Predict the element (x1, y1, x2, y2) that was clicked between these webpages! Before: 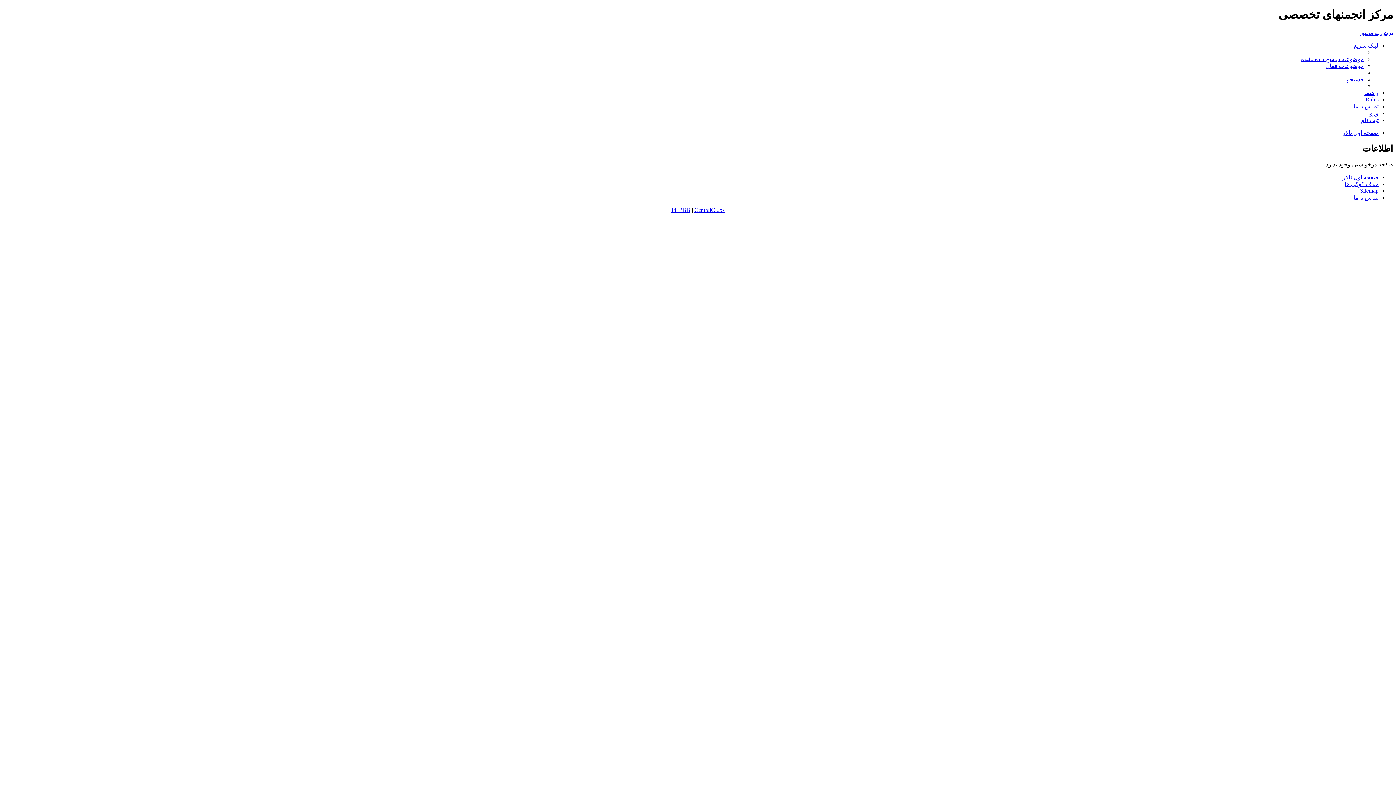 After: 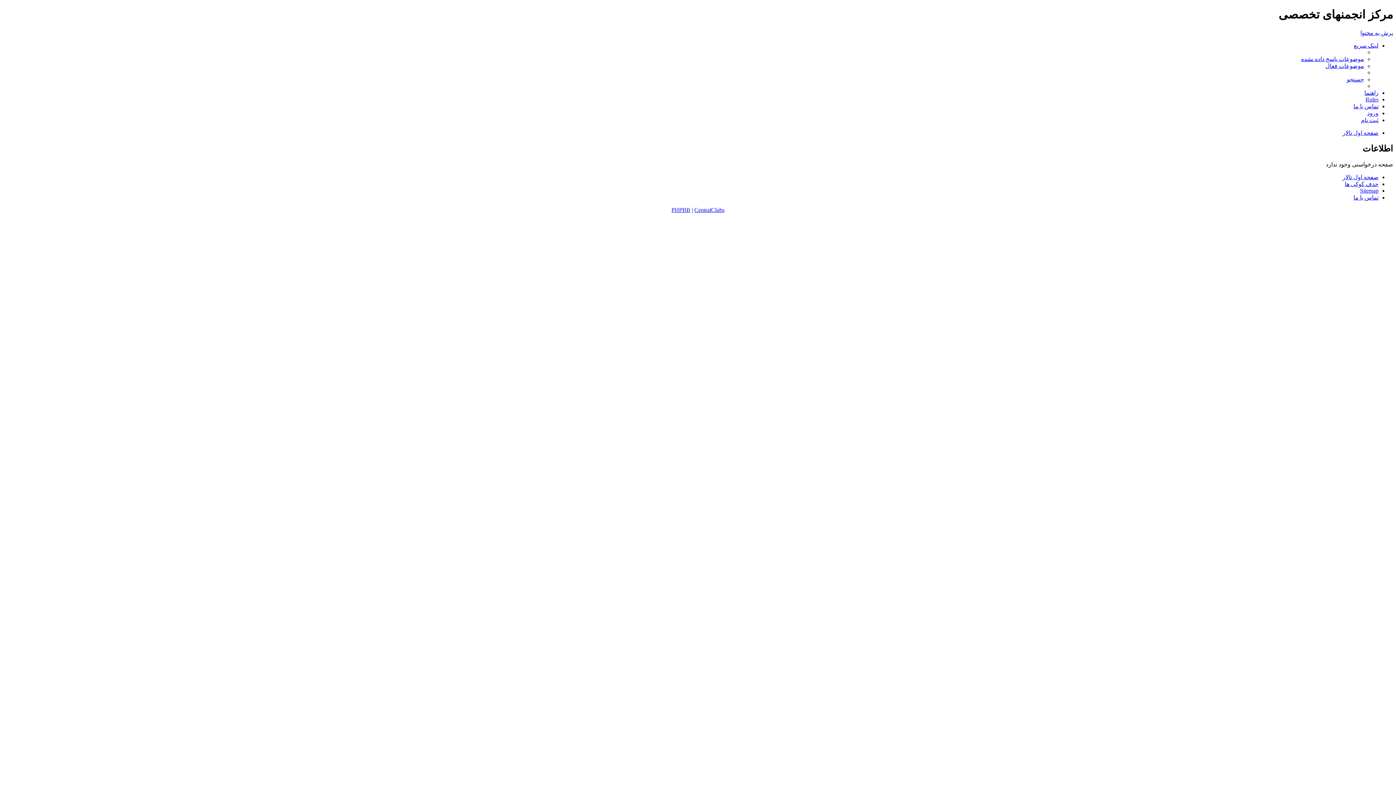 Action: label: پرش به محتوا bbox: (1360, 29, 1393, 35)